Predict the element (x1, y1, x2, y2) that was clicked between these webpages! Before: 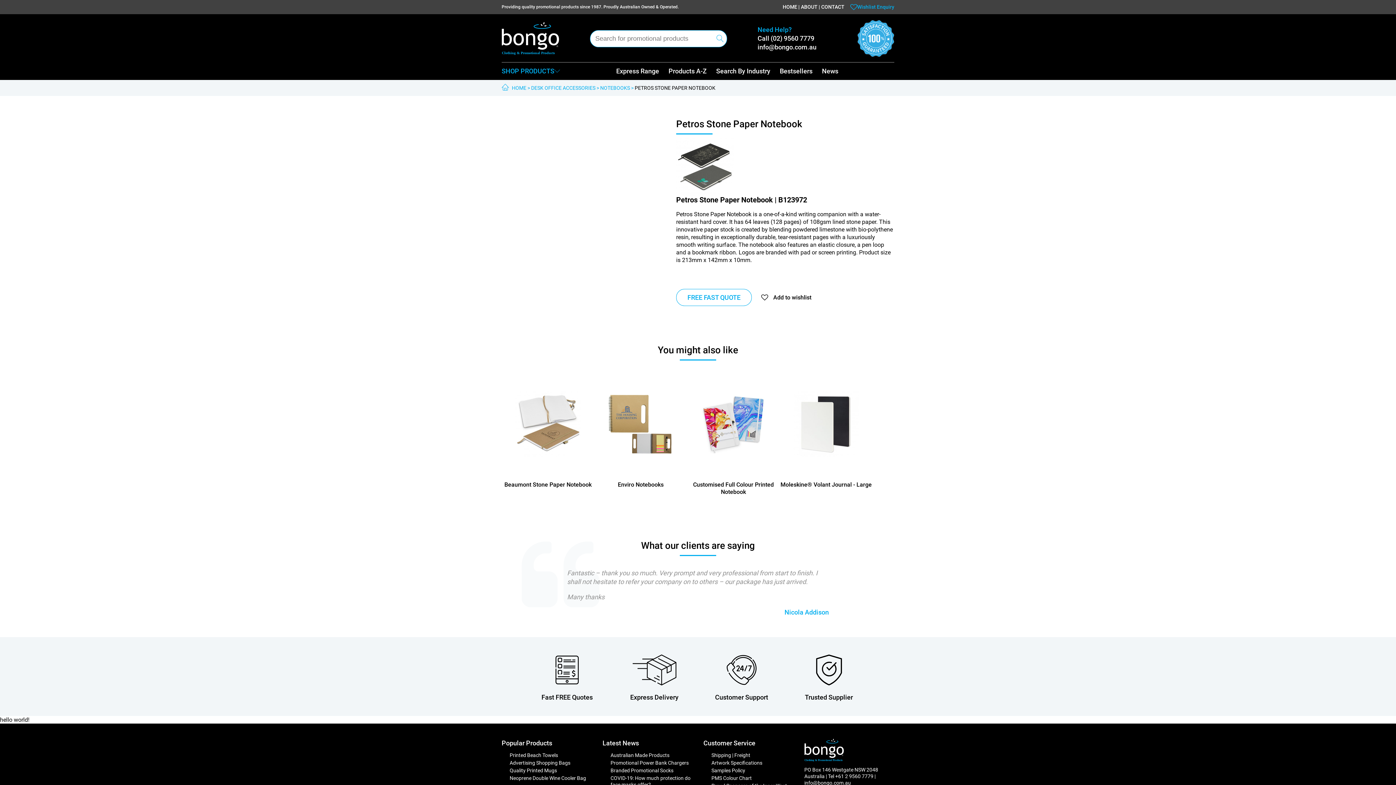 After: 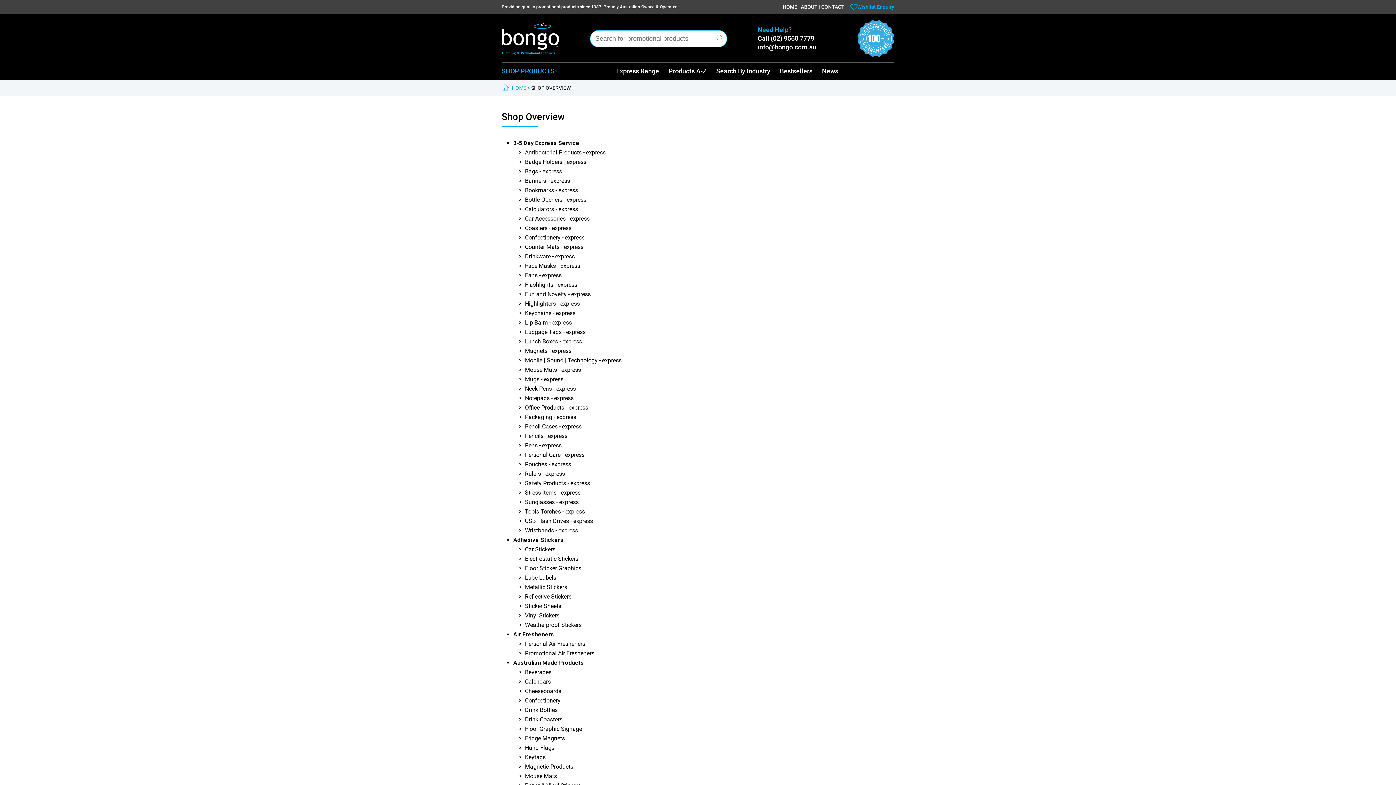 Action: label: Products A-Z bbox: (668, 66, 706, 75)